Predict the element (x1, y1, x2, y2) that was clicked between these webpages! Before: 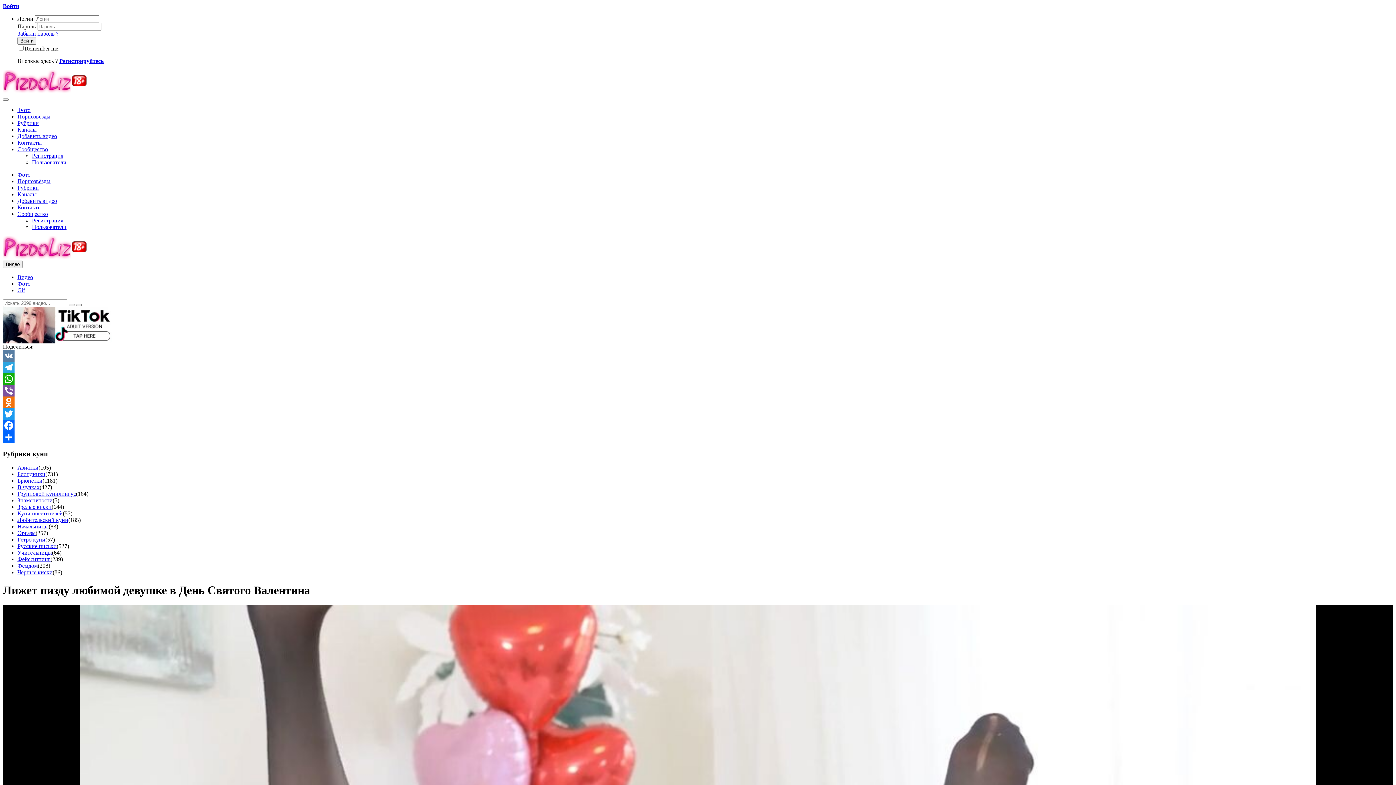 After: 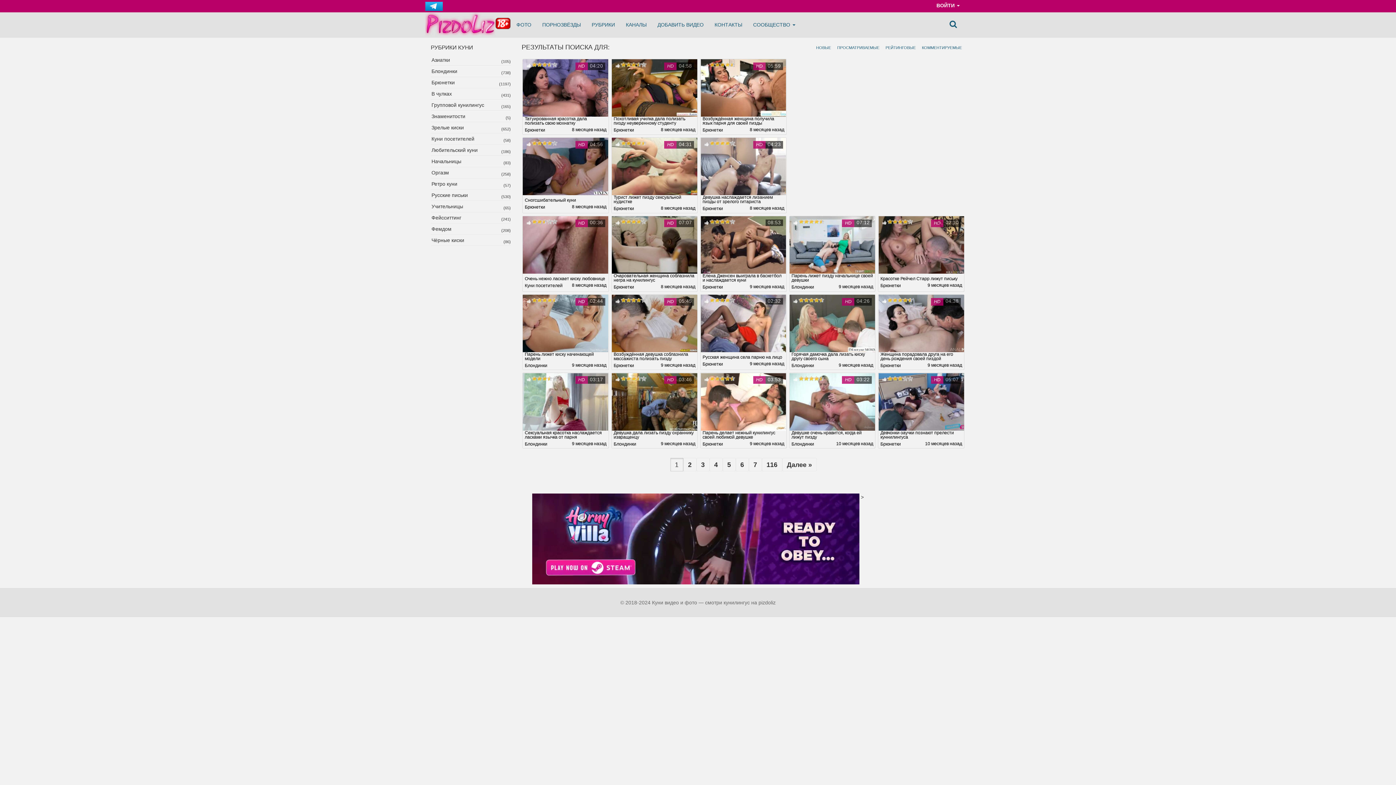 Action: bbox: (76, 304, 81, 306)